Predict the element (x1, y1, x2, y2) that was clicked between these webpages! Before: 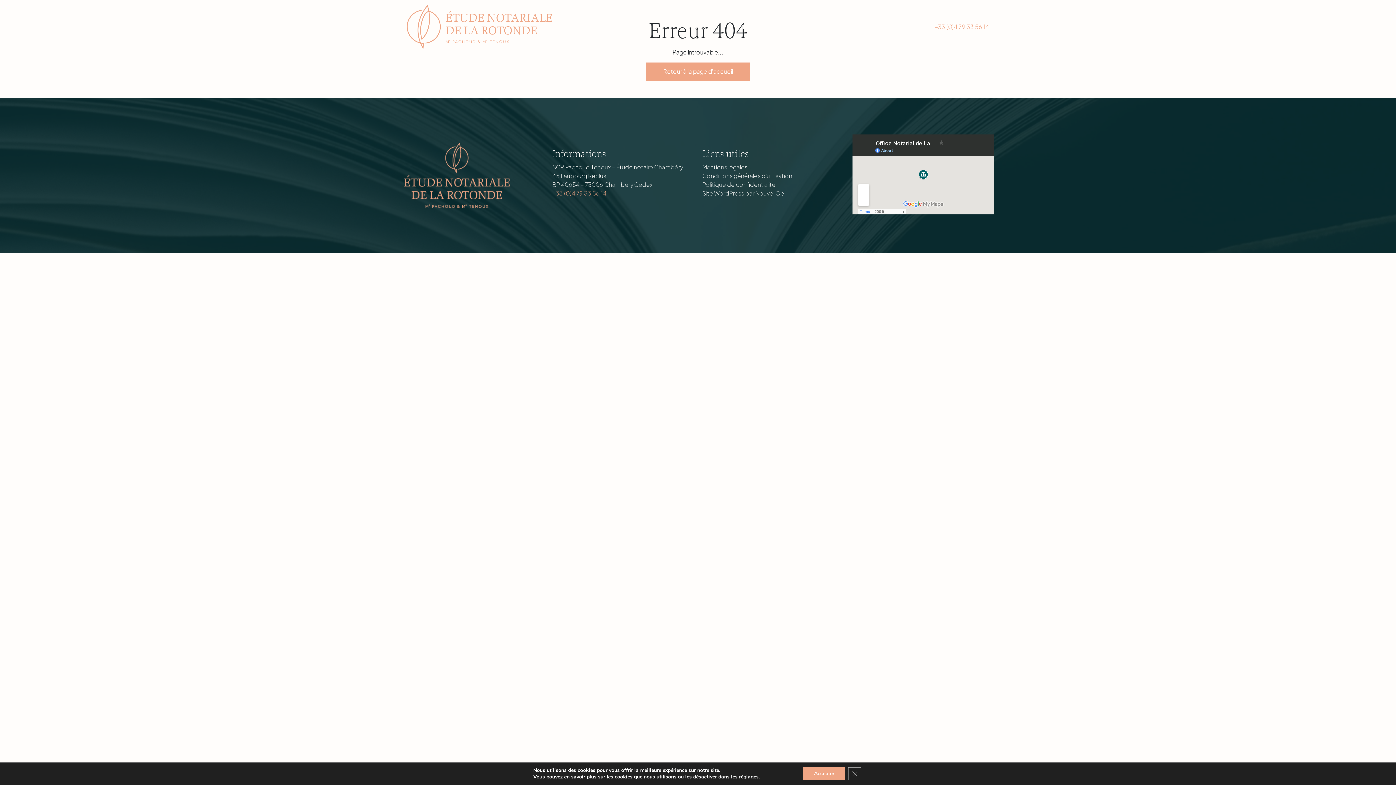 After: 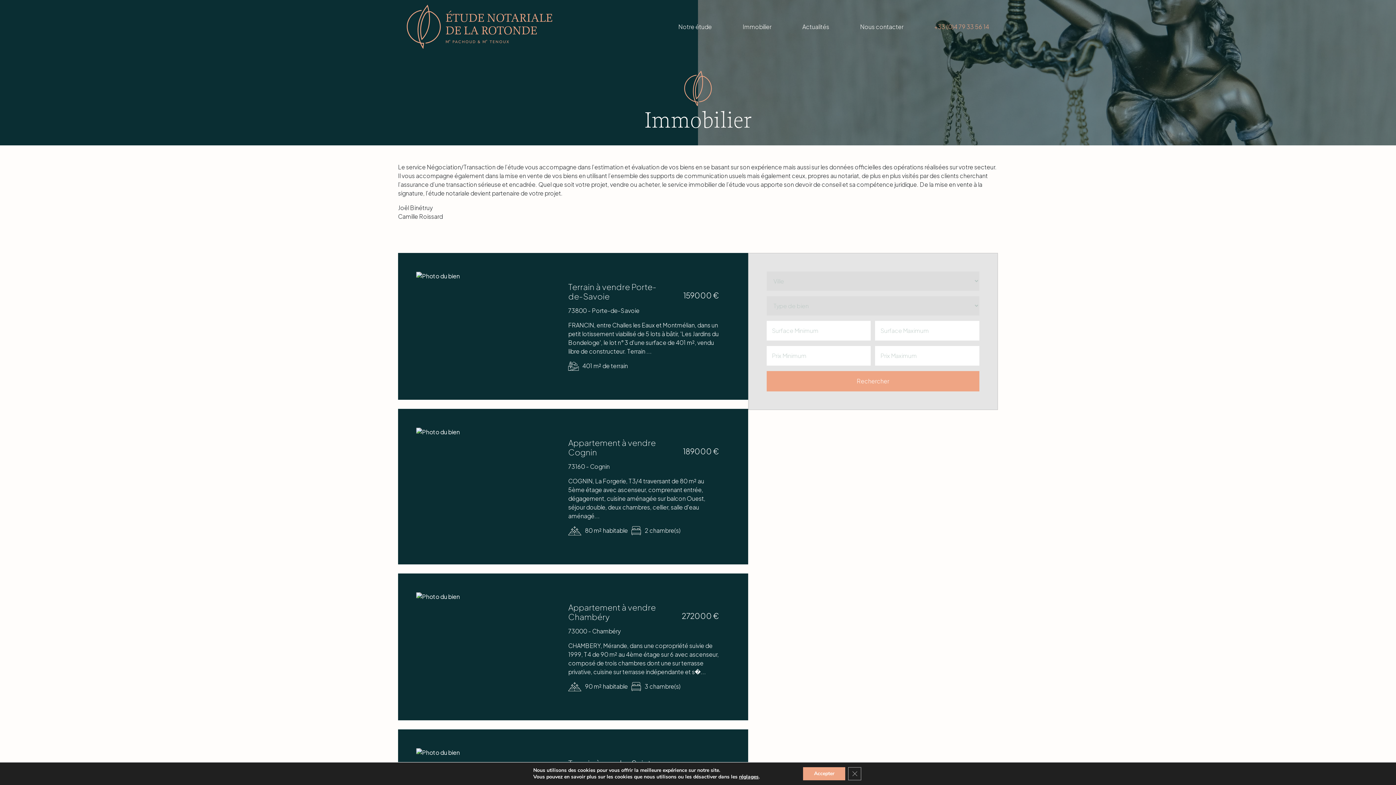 Action: label: Immobilier bbox: (742, 22, 771, 31)